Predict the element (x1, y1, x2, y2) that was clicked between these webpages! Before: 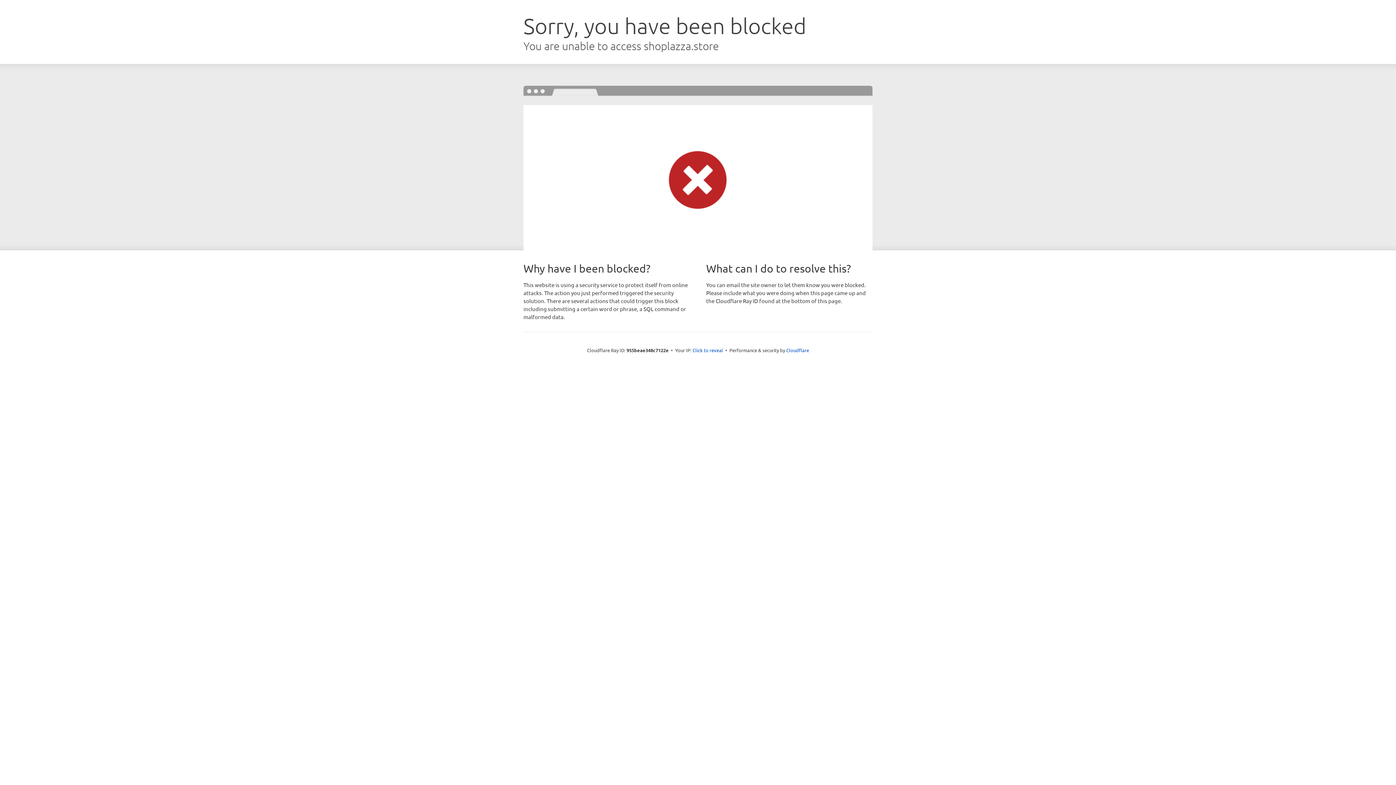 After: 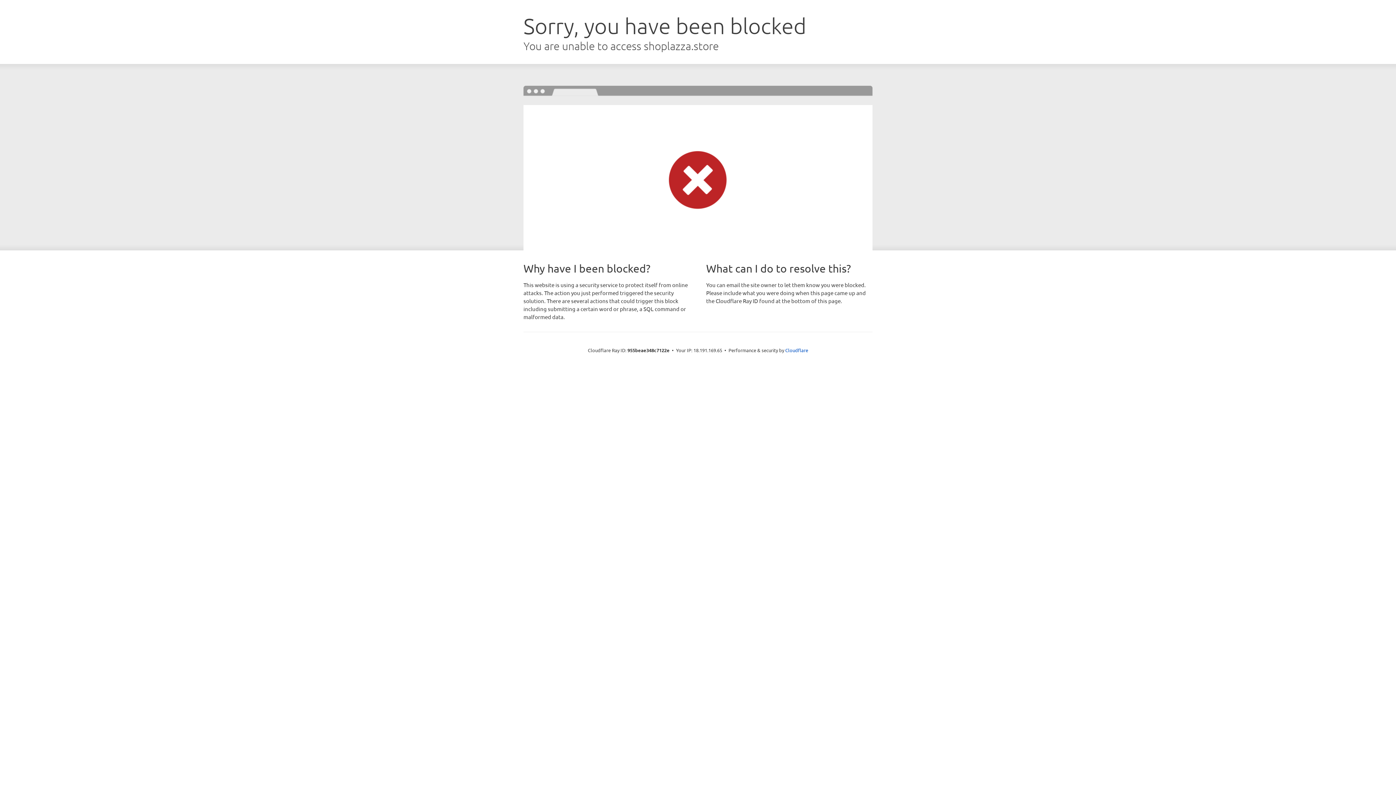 Action: bbox: (692, 346, 723, 353) label: Click to reveal